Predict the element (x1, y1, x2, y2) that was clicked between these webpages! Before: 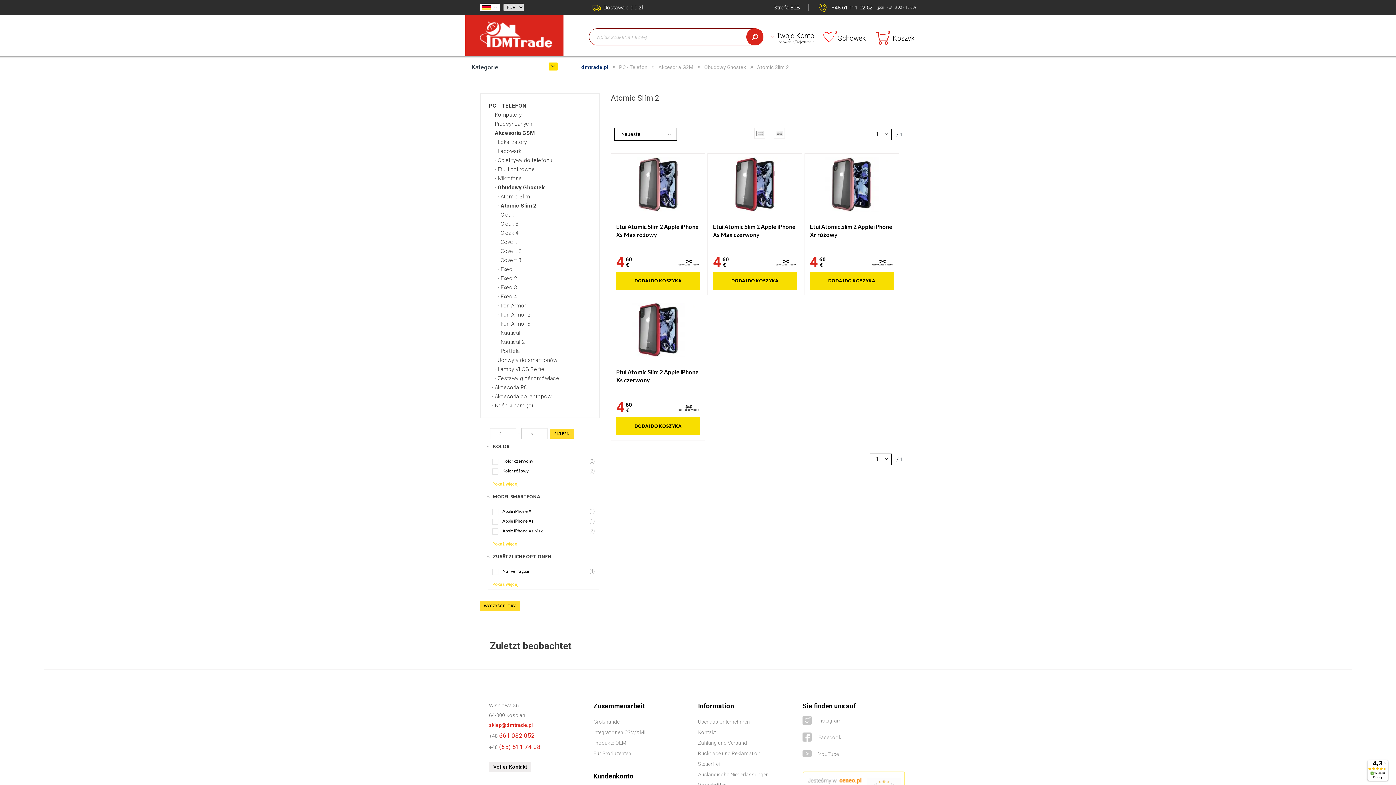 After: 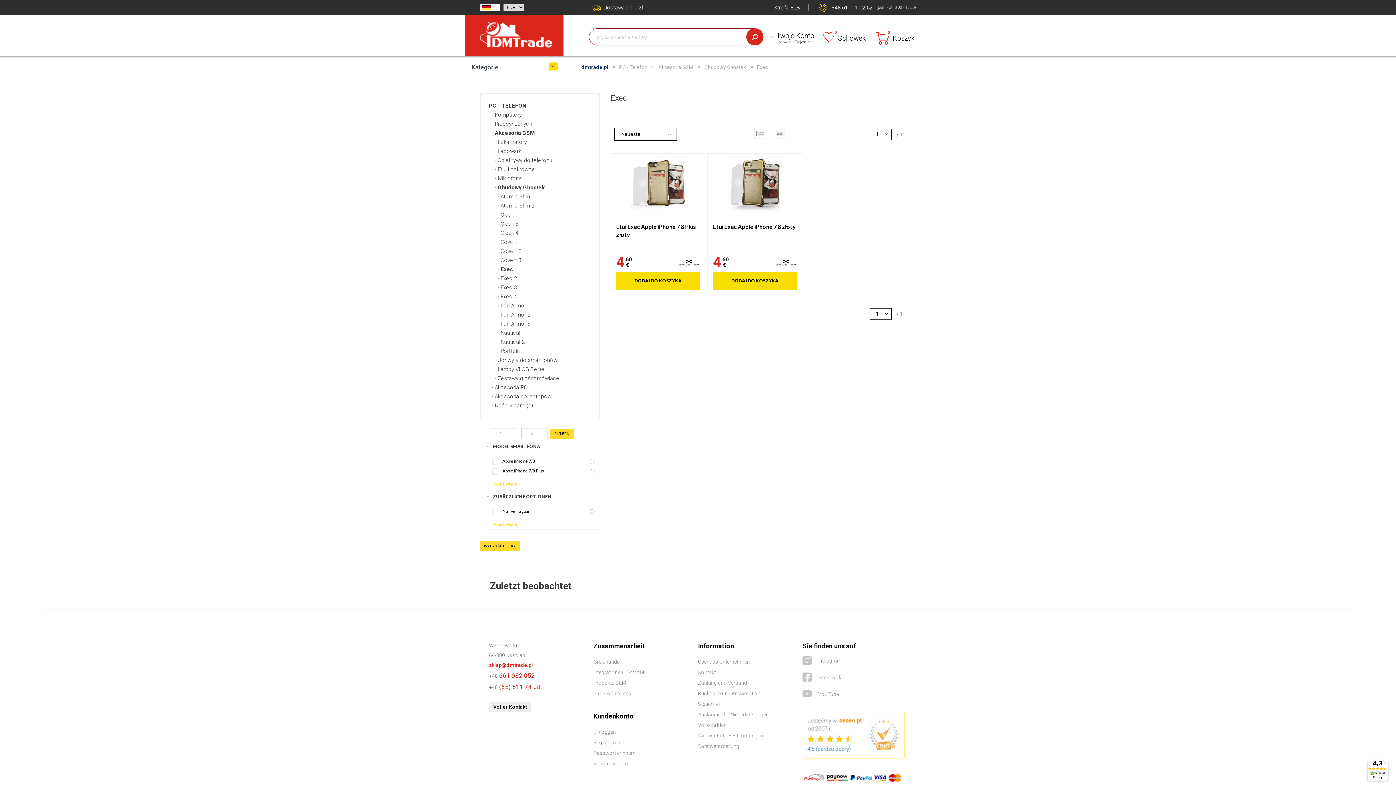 Action: label: Exec bbox: (500, 266, 512, 272)